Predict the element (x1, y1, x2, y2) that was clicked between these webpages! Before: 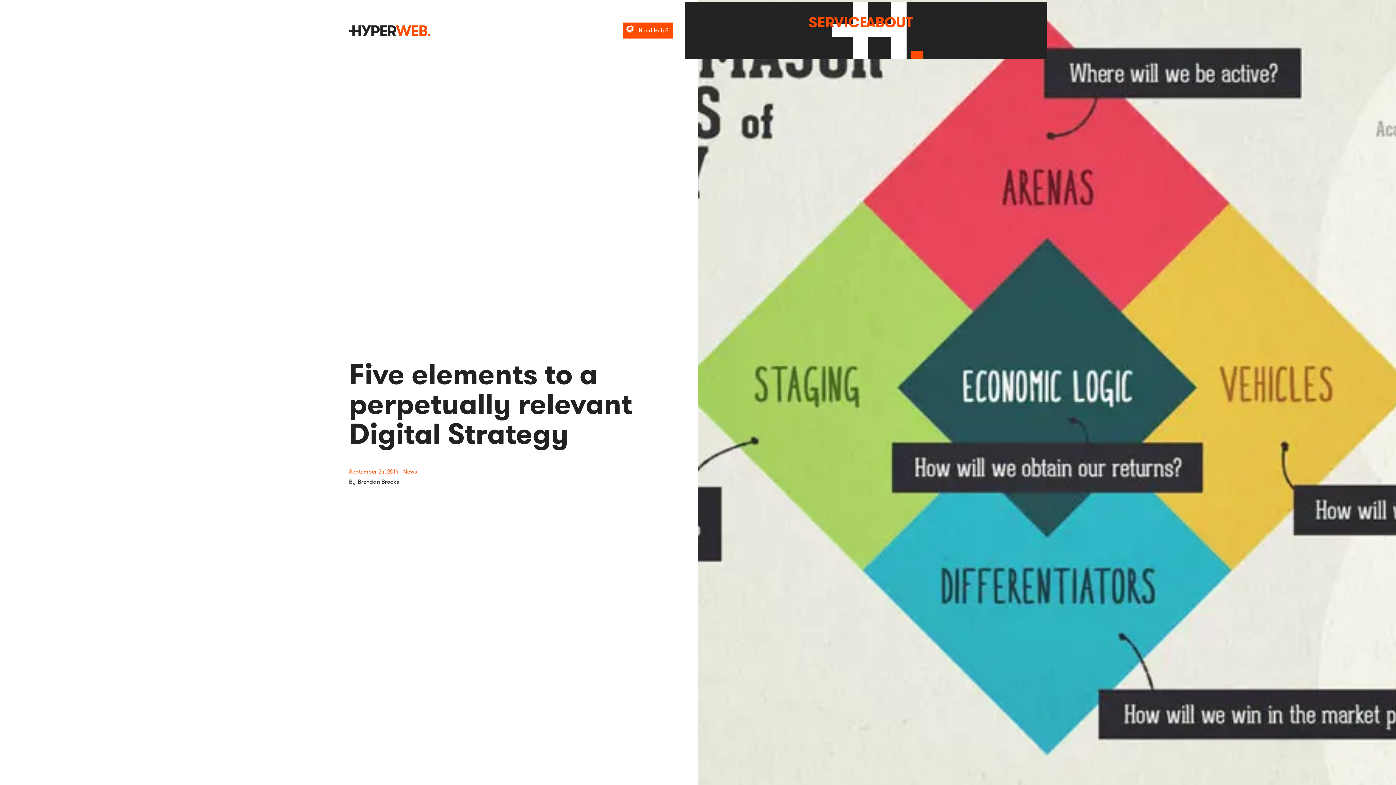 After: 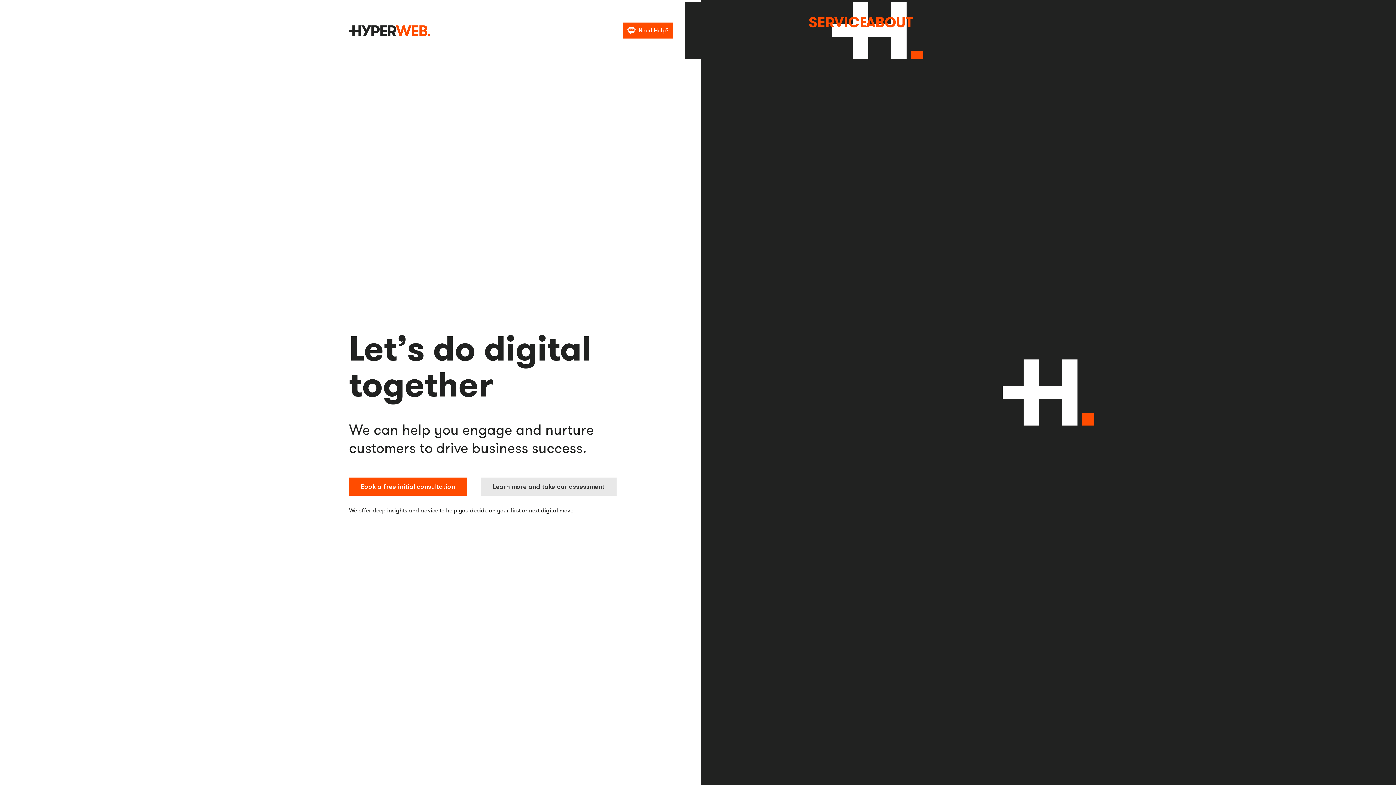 Action: label: logo bbox: (349, 25, 429, 35)